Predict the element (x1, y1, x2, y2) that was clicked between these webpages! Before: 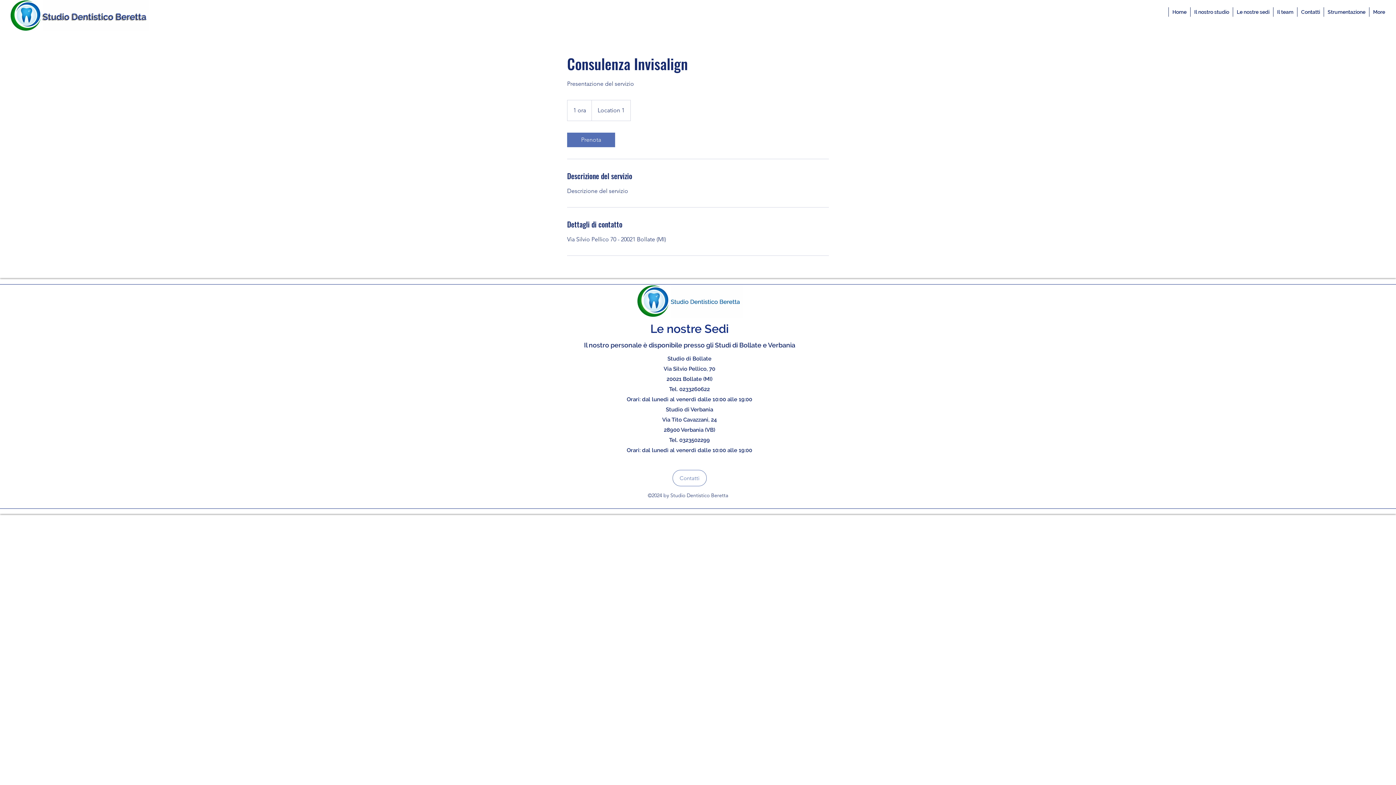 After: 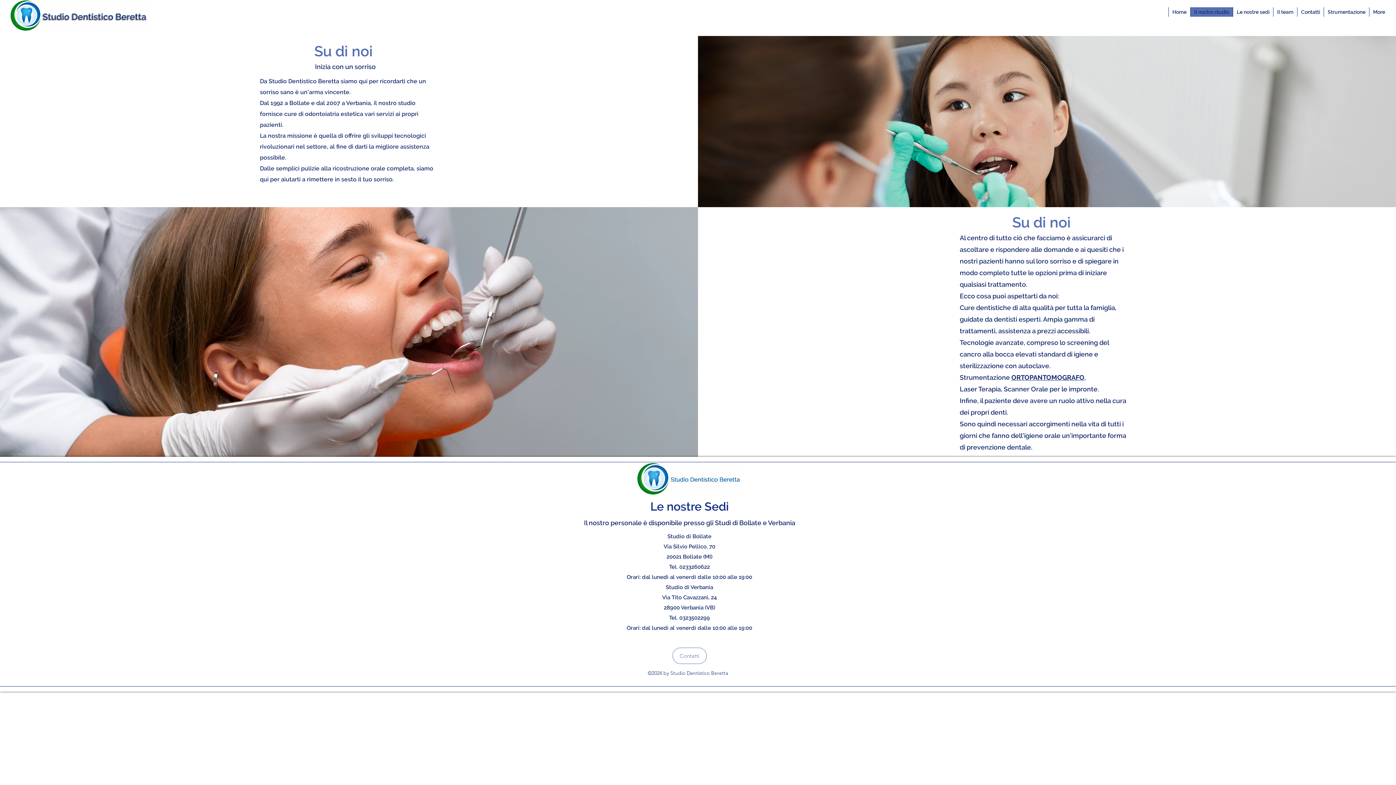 Action: bbox: (1190, 7, 1233, 16) label: Il nostro studio